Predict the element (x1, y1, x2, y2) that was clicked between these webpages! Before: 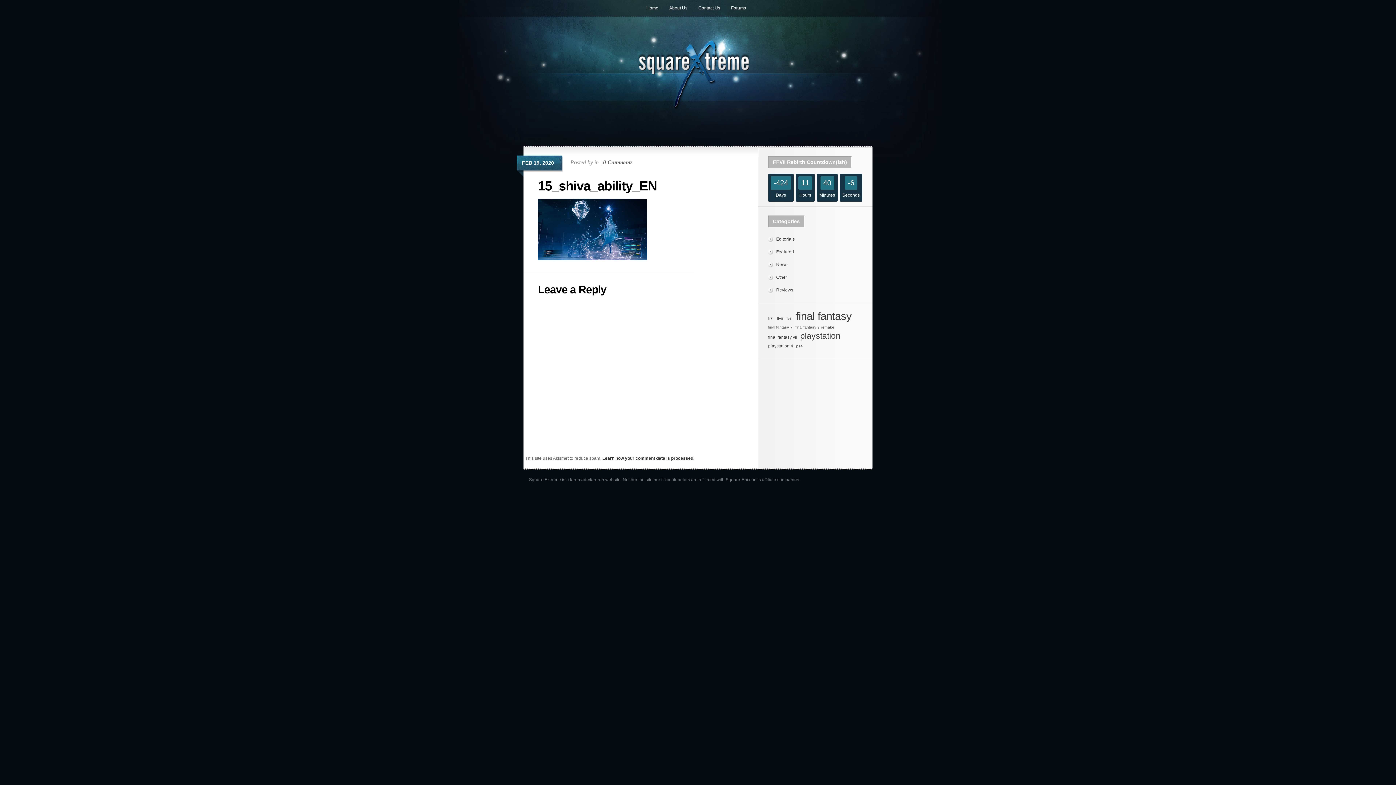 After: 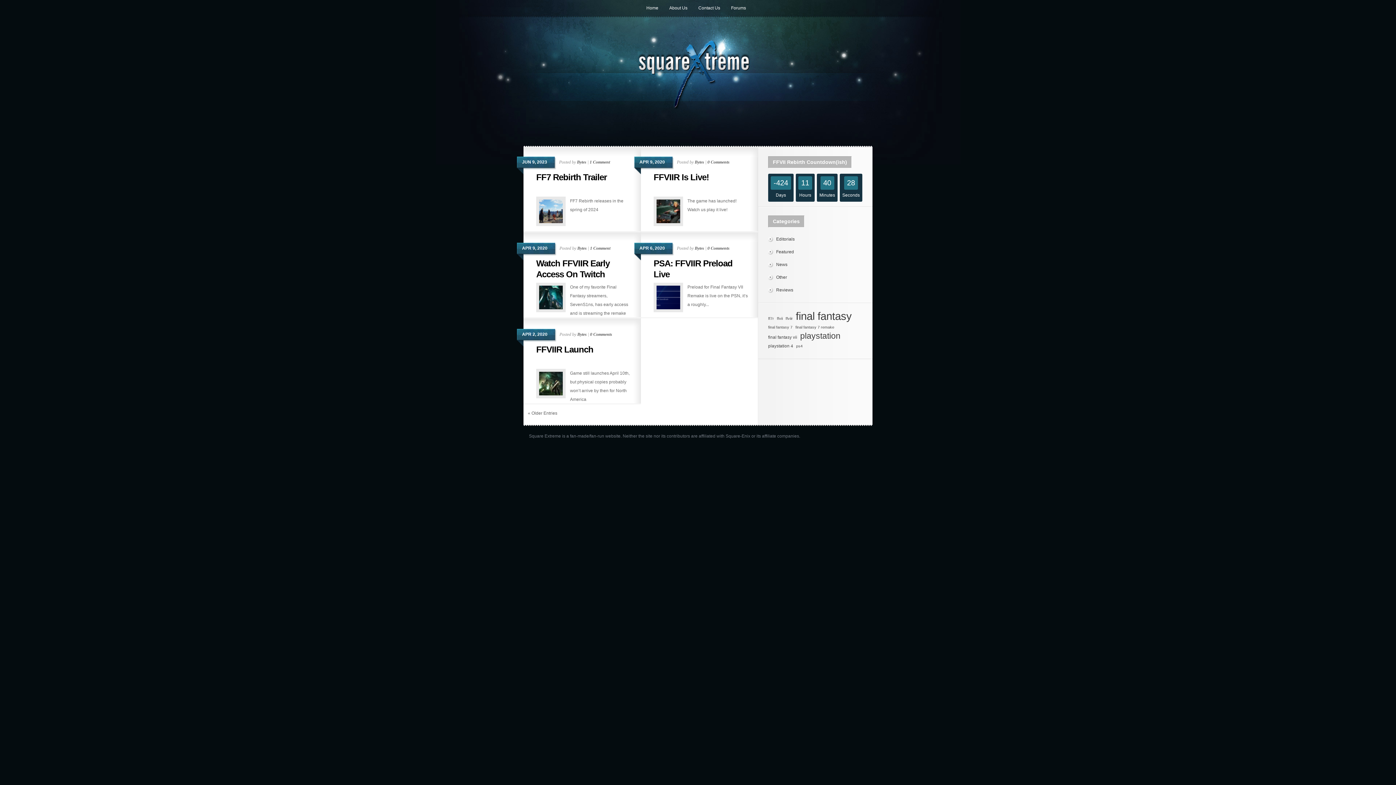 Action: label: final fantasy vii (28 items) bbox: (768, 333, 797, 341)